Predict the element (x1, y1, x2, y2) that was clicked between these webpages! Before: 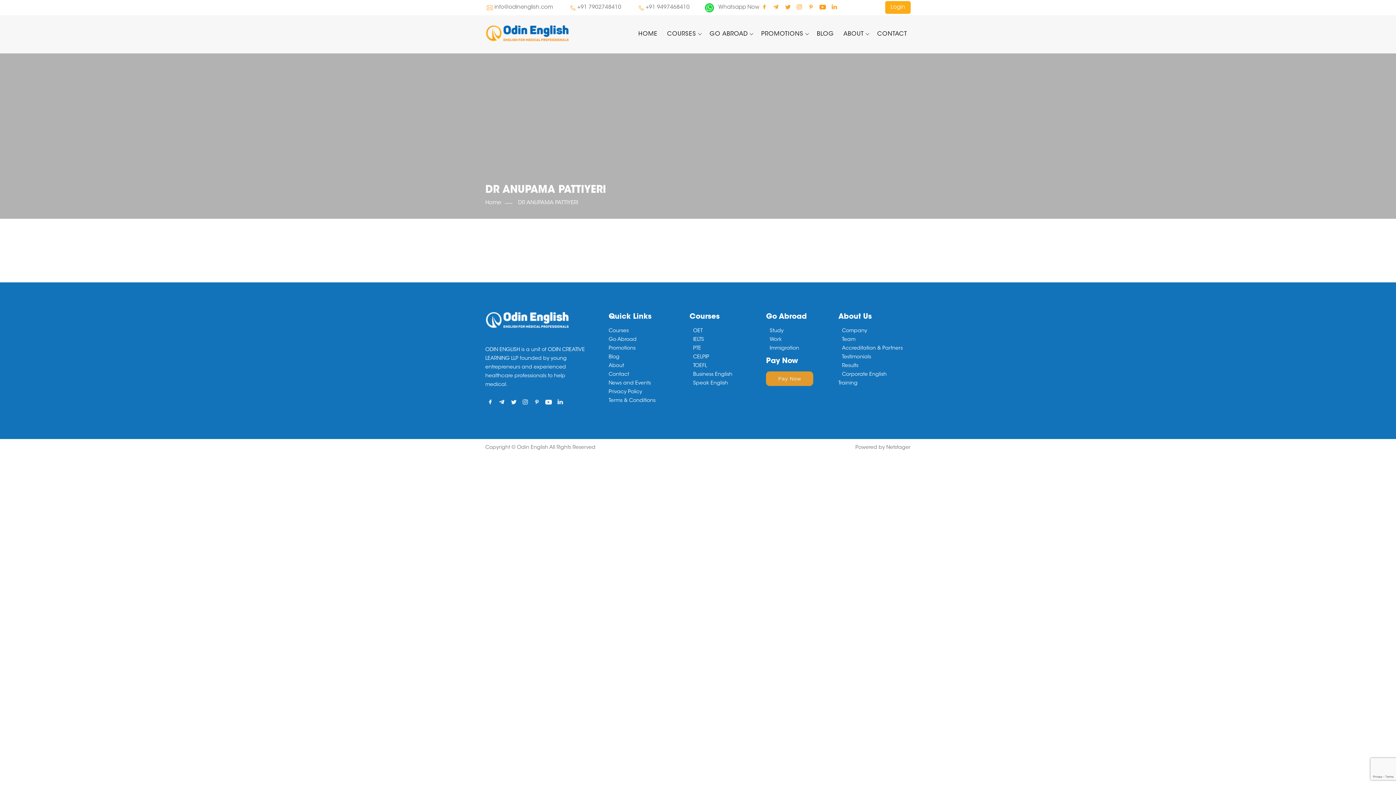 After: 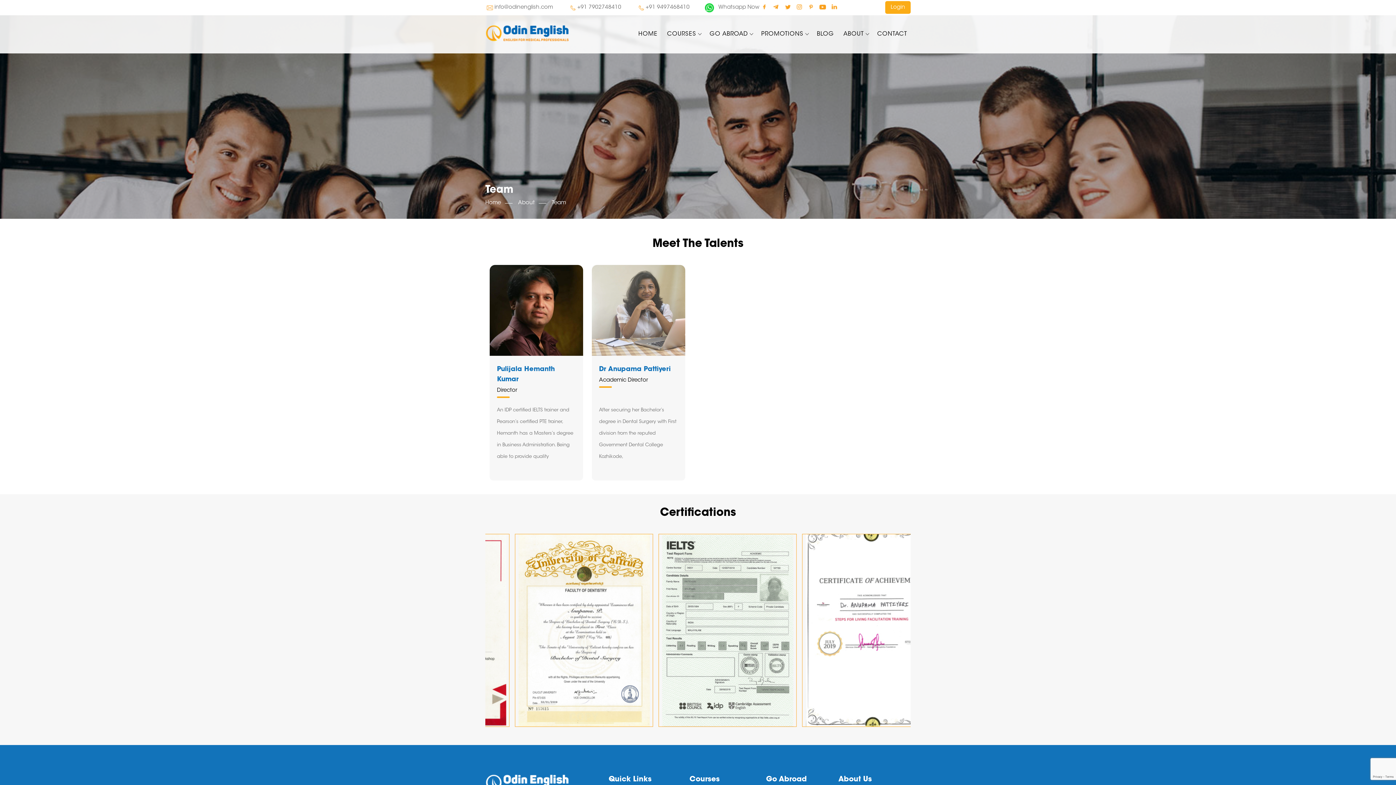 Action: bbox: (838, 337, 859, 342) label: Team